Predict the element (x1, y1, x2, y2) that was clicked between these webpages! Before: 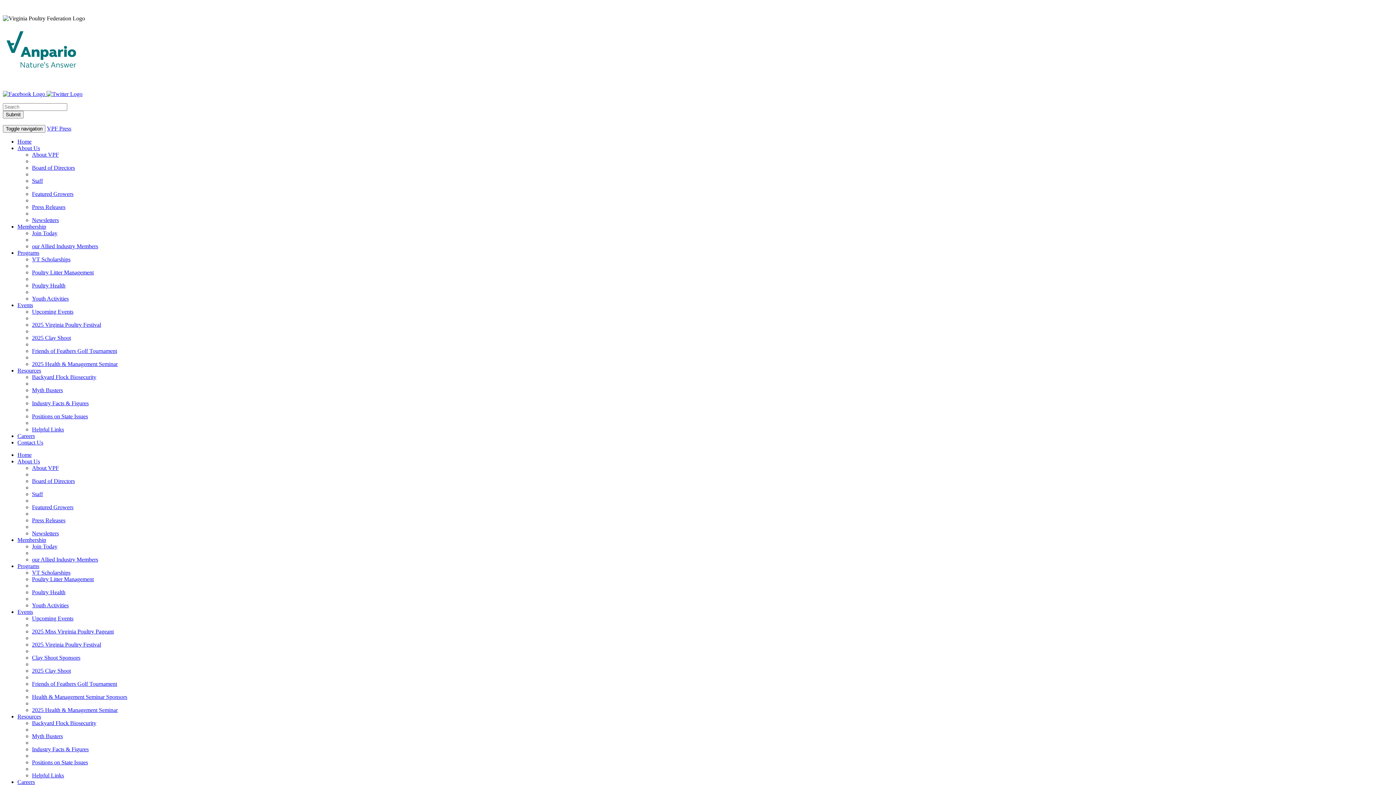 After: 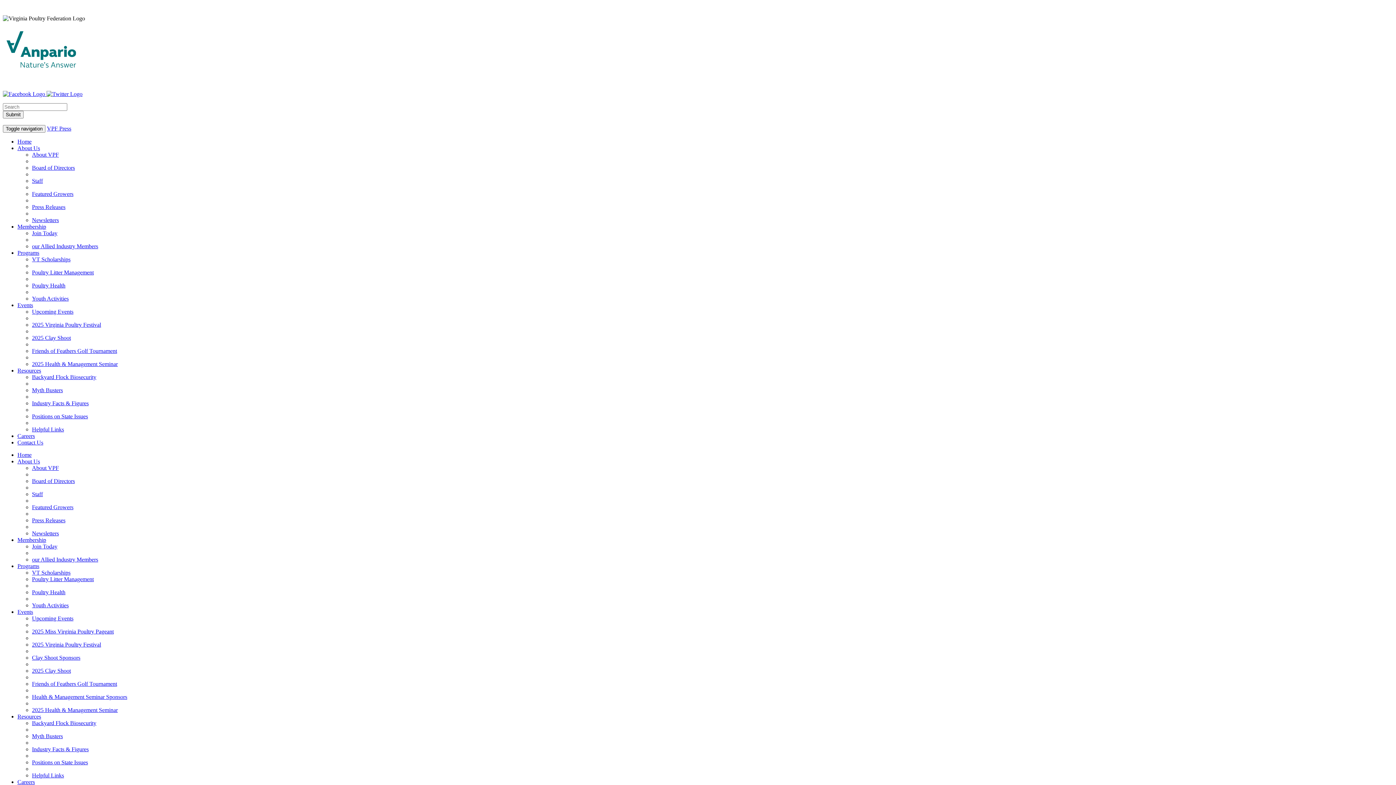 Action: label: VT Scholarships bbox: (32, 256, 70, 262)